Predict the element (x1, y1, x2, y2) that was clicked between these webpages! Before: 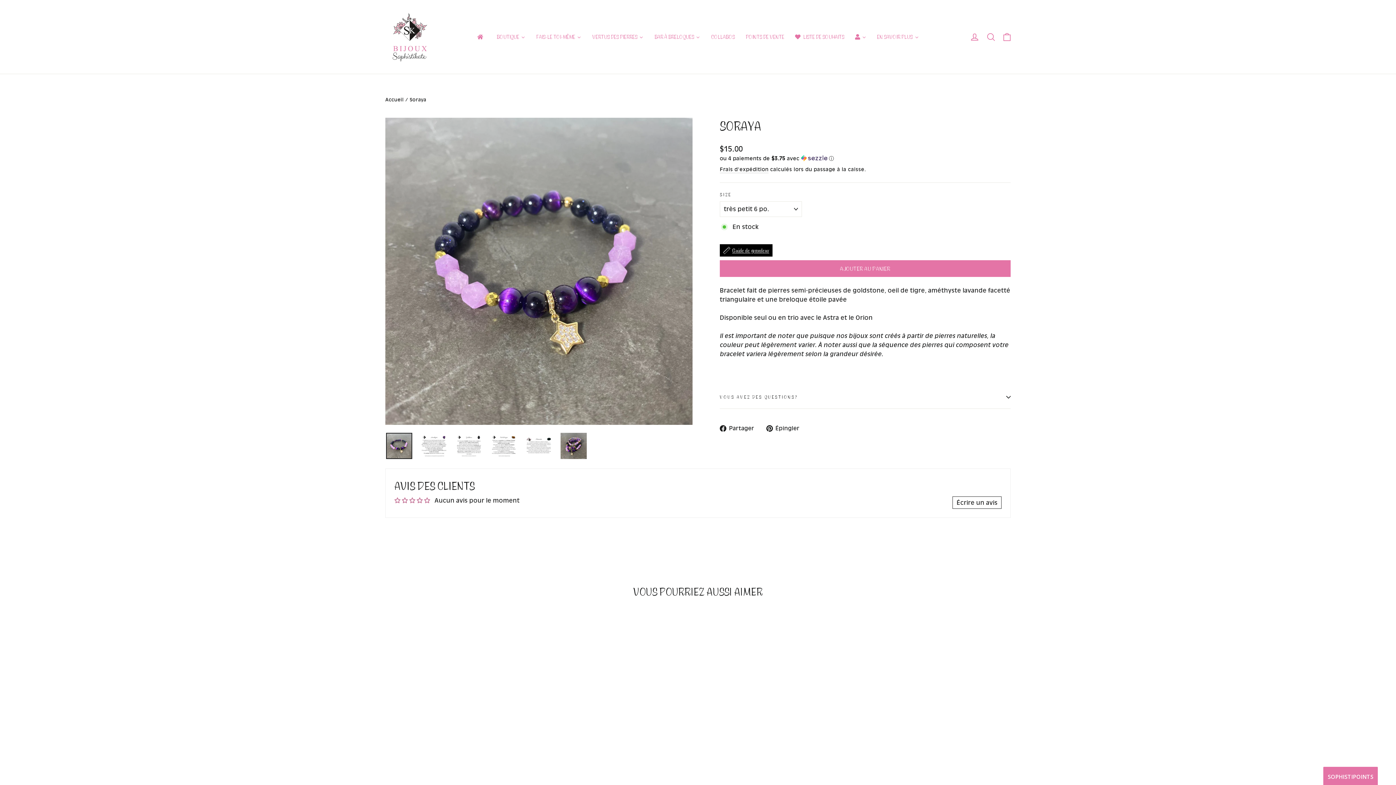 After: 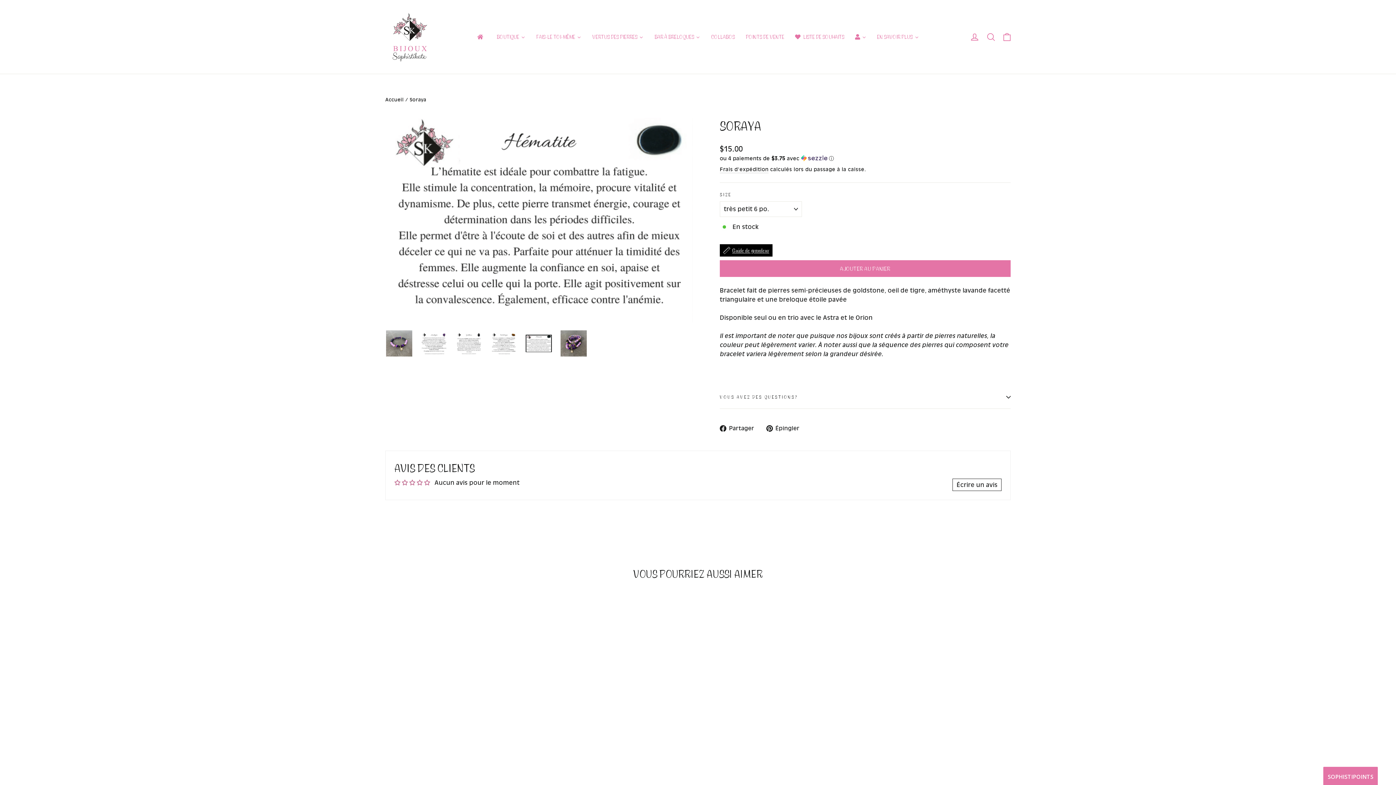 Action: bbox: (525, 437, 552, 454)